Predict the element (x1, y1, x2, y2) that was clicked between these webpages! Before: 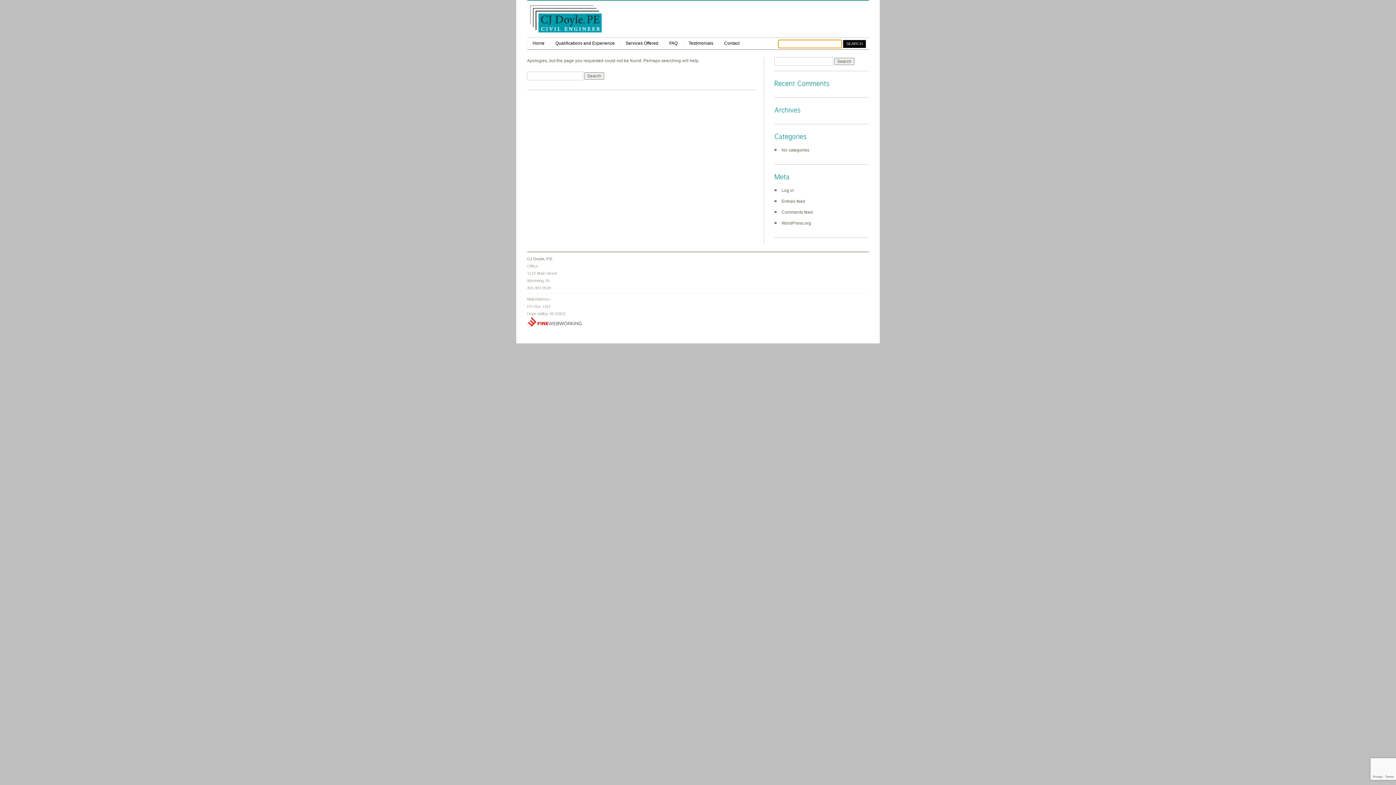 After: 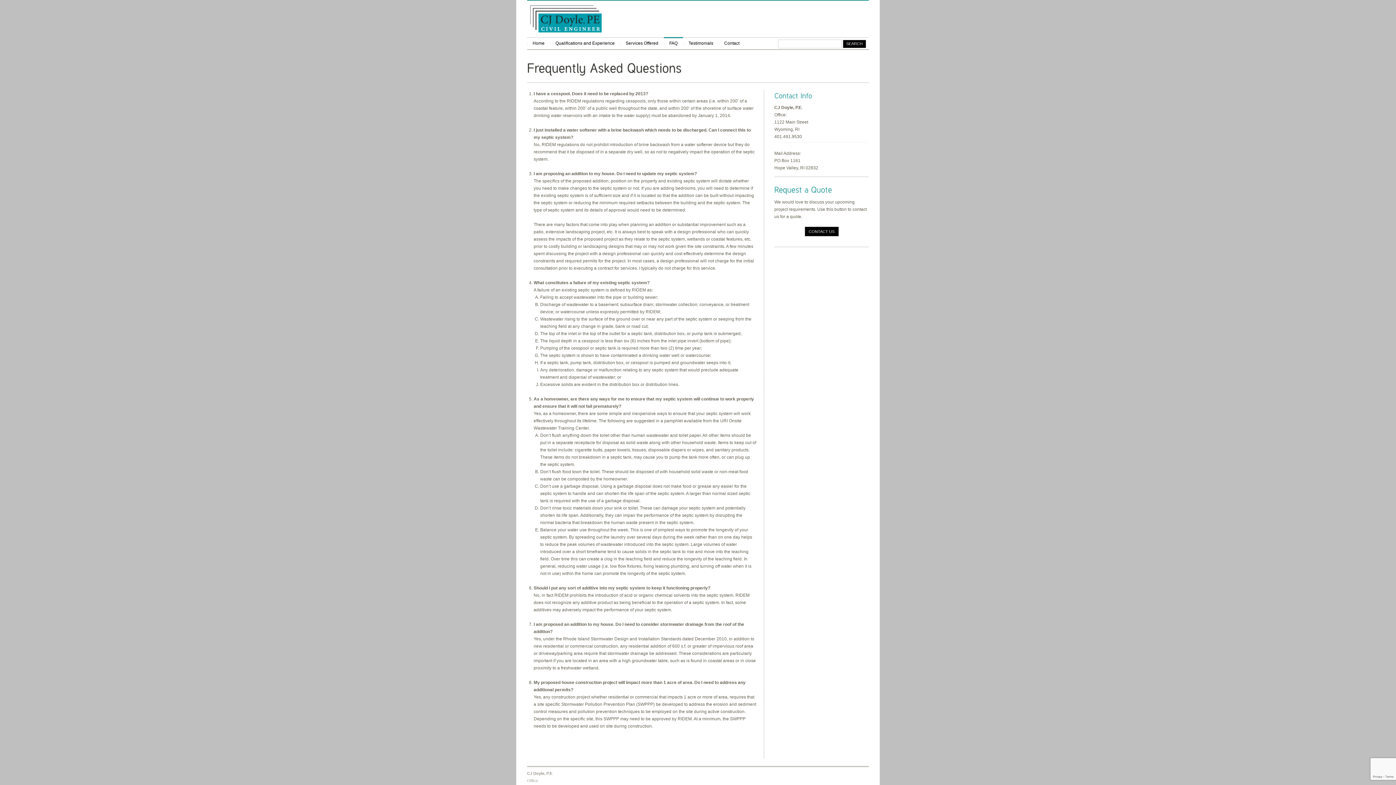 Action: label: FAQ bbox: (664, 37, 683, 49)